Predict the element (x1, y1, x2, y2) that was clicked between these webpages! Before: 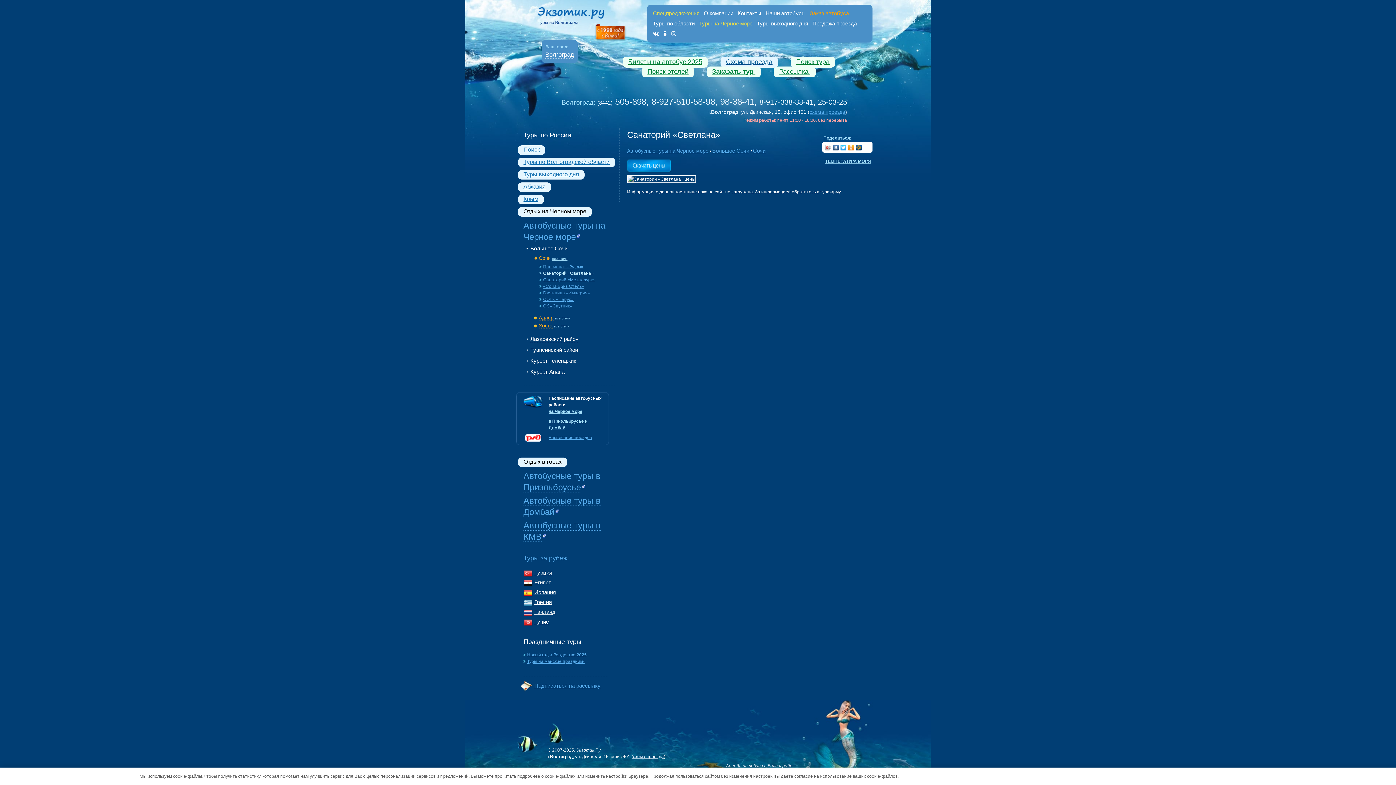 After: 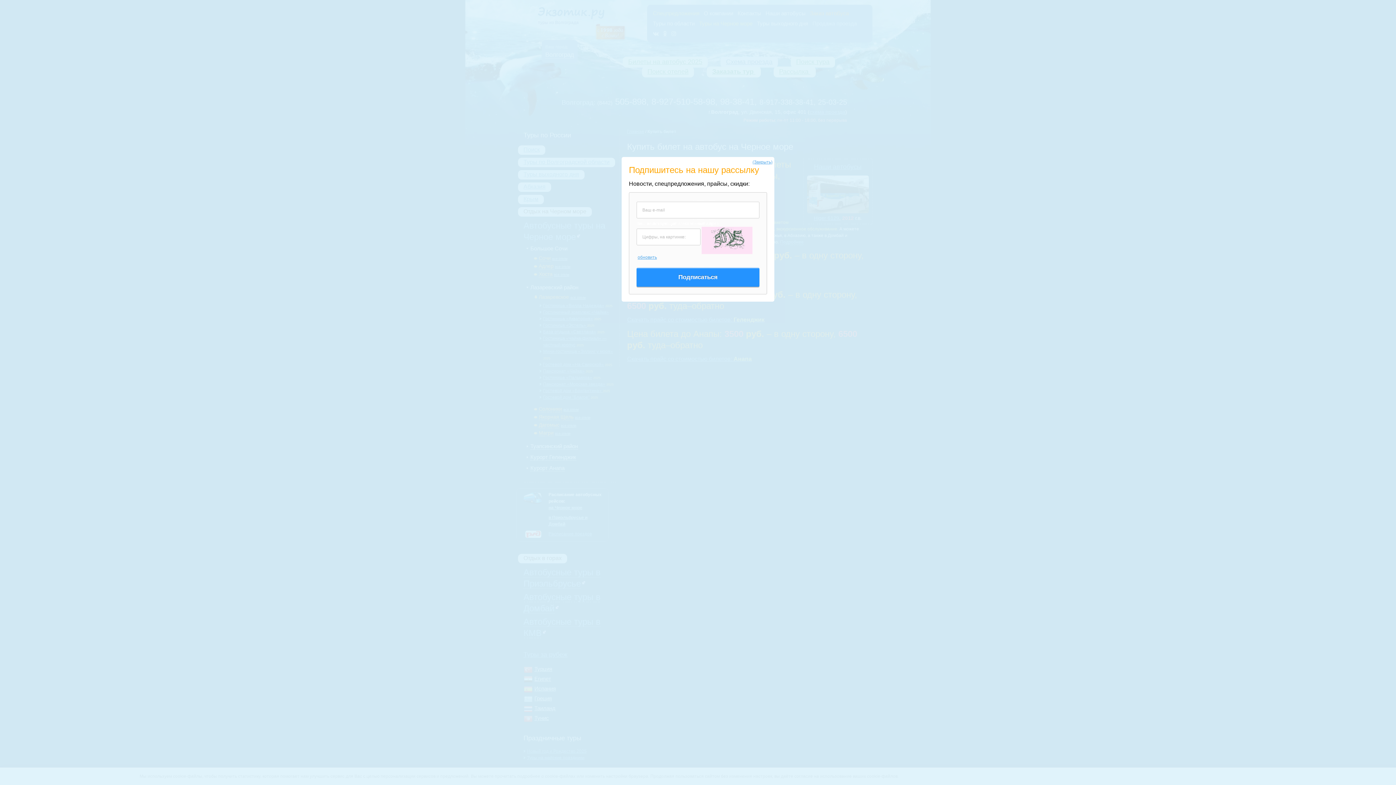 Action: bbox: (548, 409, 582, 414) label: на Черное море